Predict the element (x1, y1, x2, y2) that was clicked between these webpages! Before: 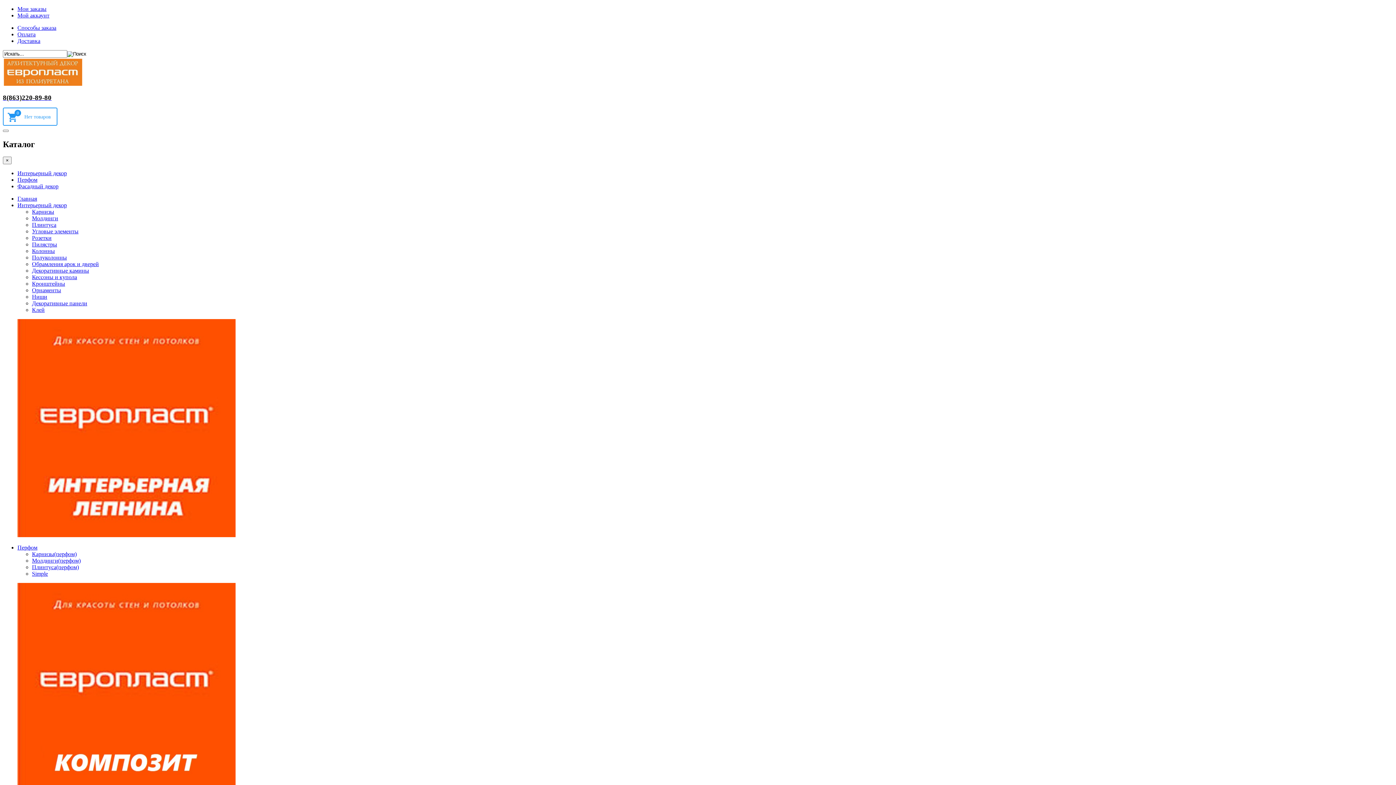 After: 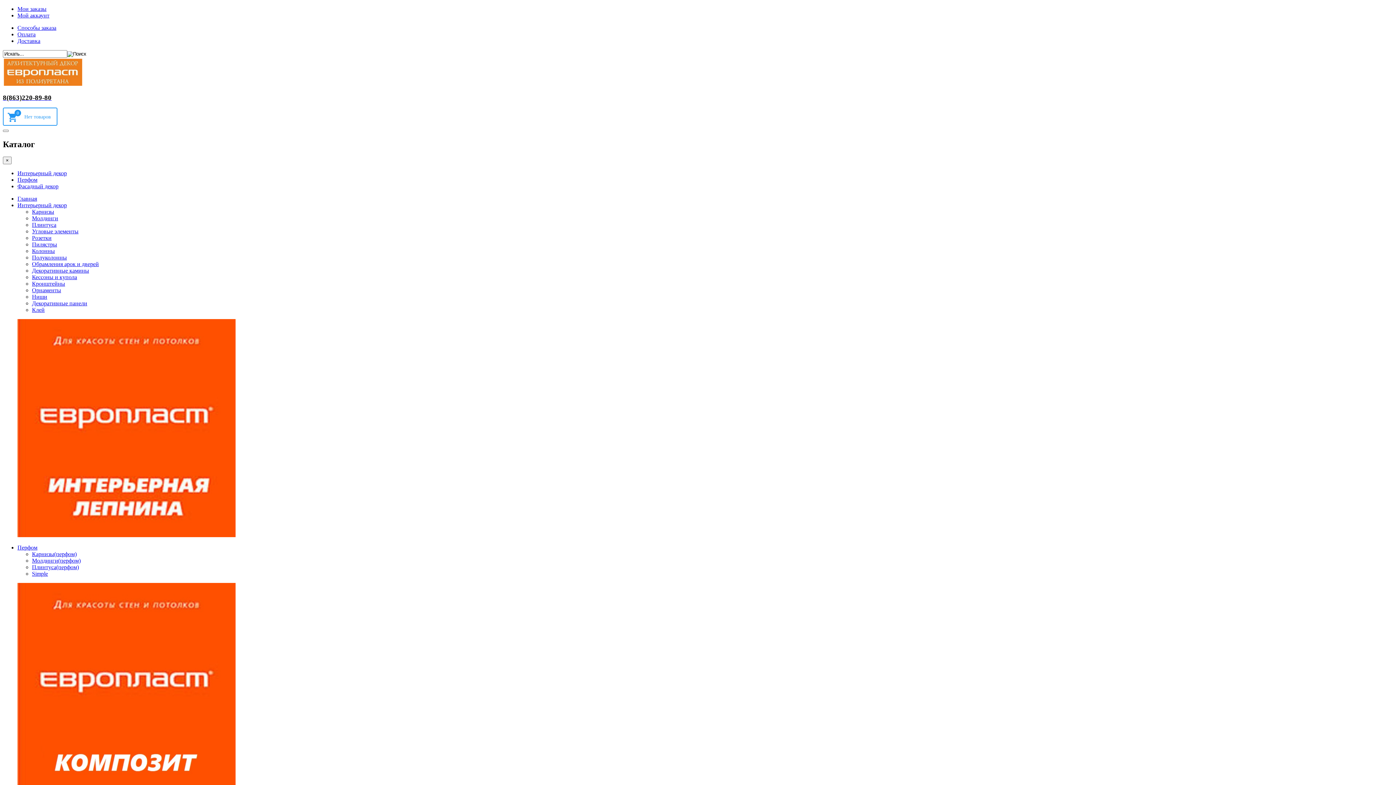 Action: bbox: (17, 170, 66, 176) label: Интерьерный декор